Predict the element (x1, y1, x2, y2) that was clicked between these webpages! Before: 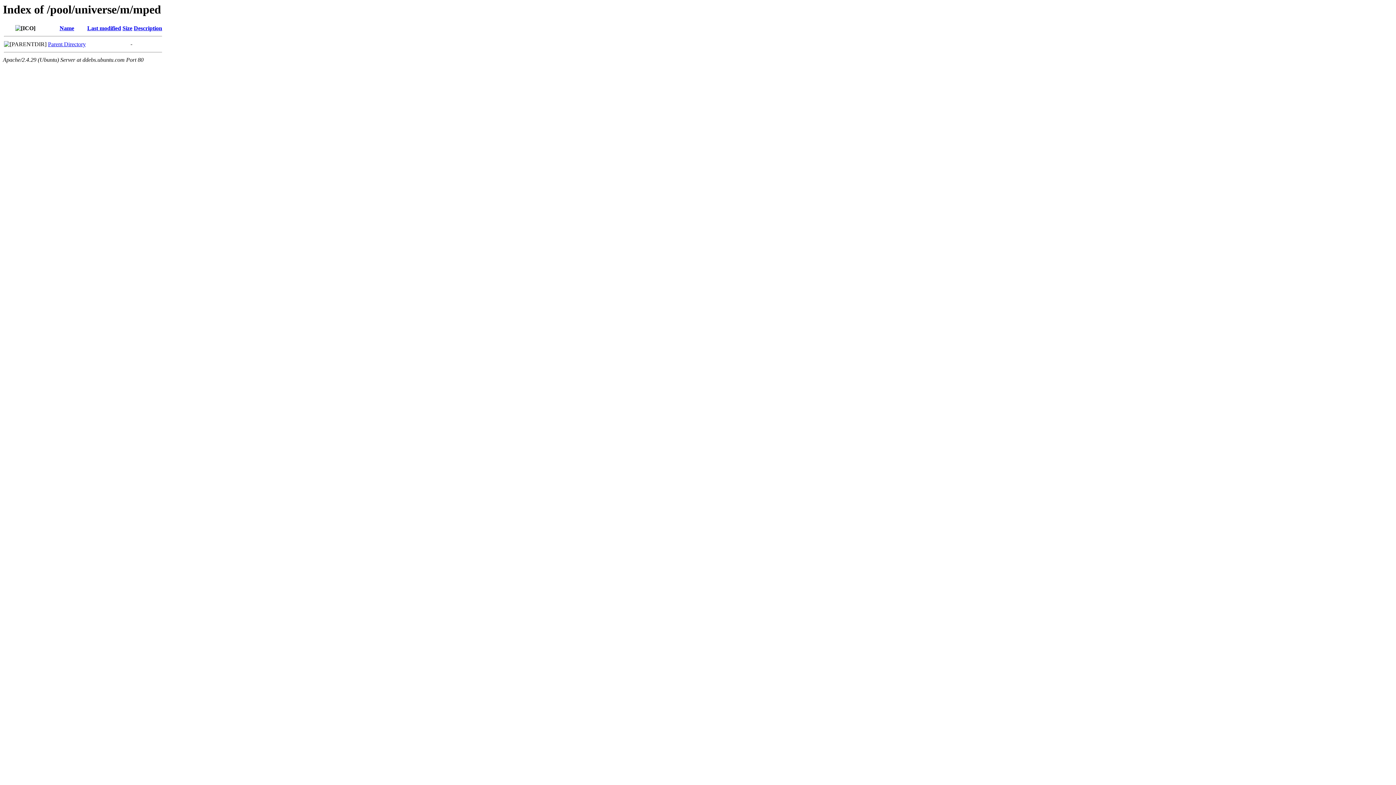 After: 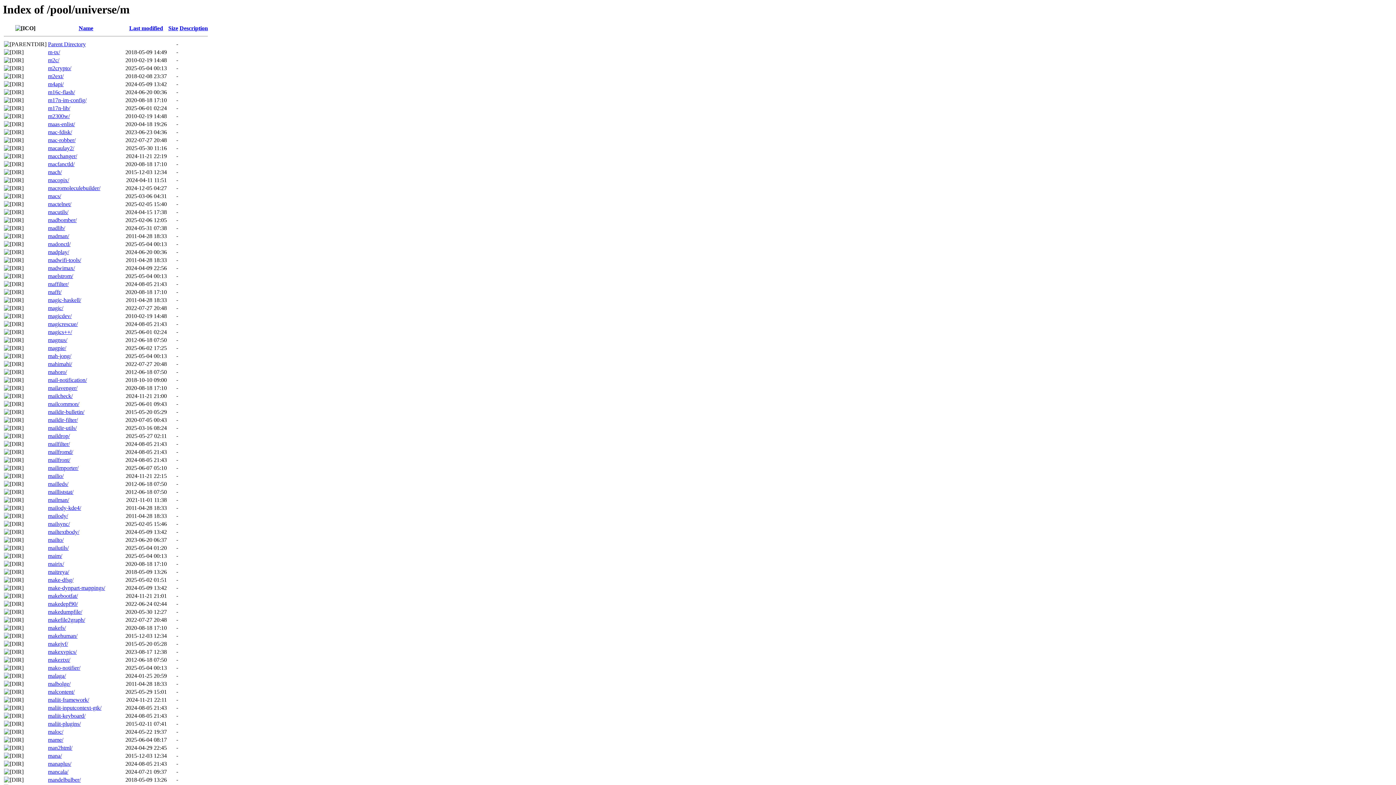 Action: label: Parent Directory bbox: (48, 41, 85, 47)